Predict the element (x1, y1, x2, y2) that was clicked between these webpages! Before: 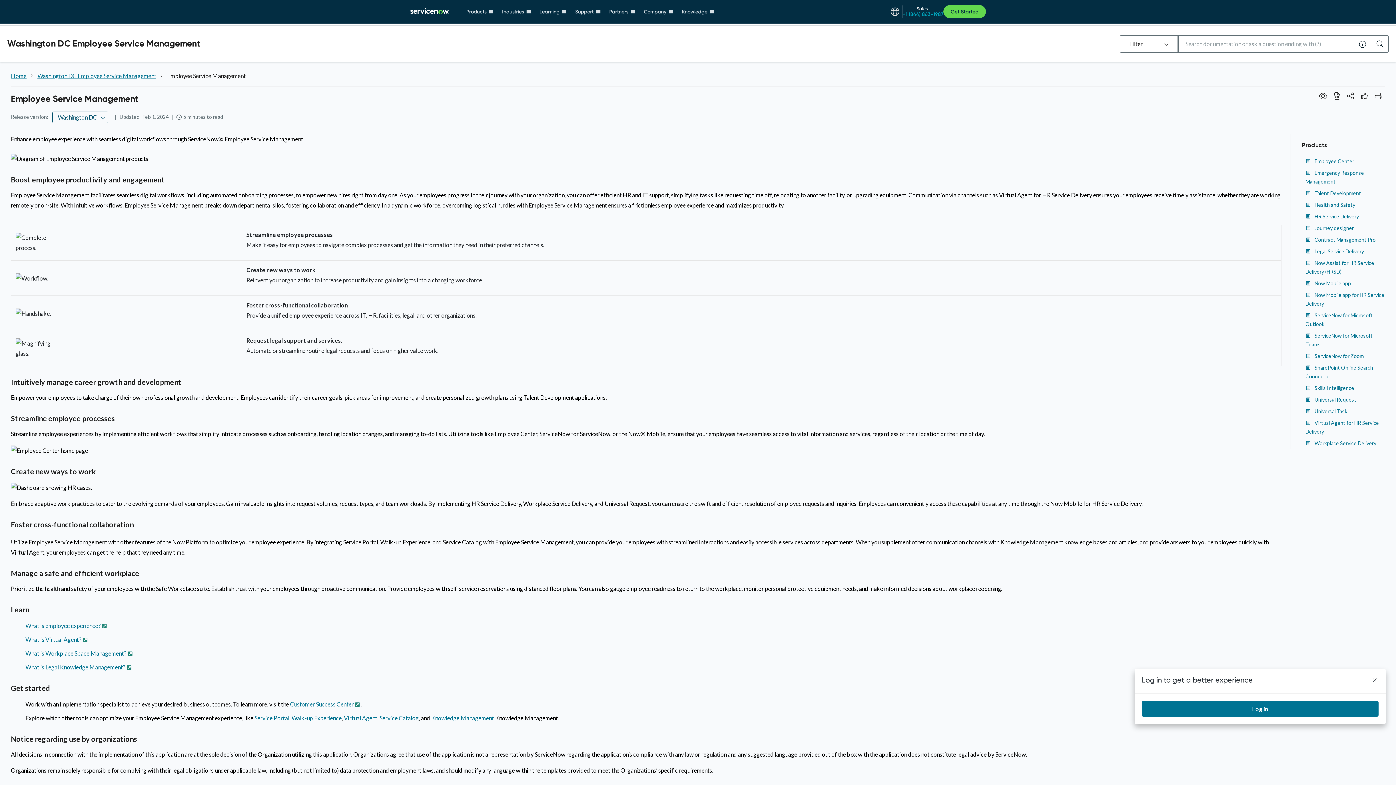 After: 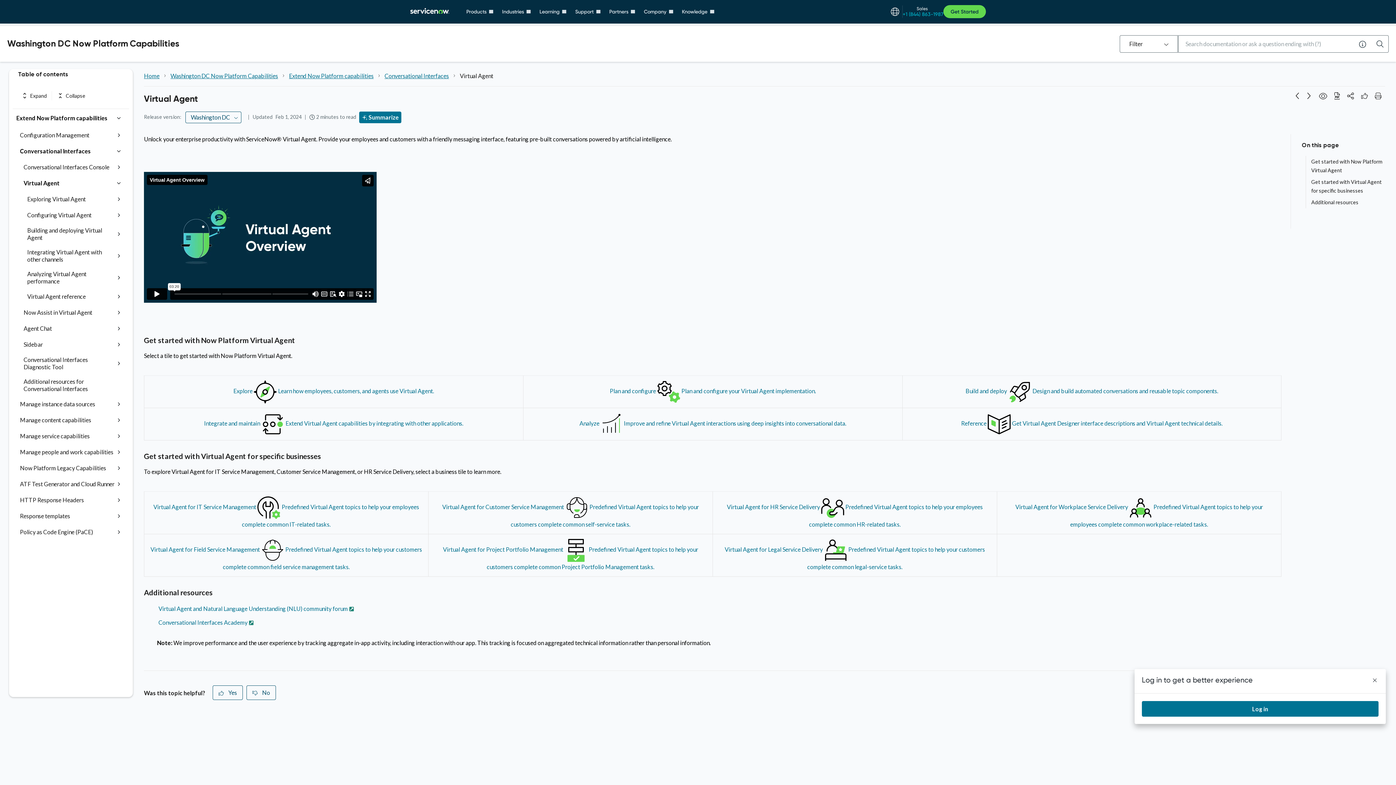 Action: label: Virtual Agent bbox: (344, 714, 377, 721)